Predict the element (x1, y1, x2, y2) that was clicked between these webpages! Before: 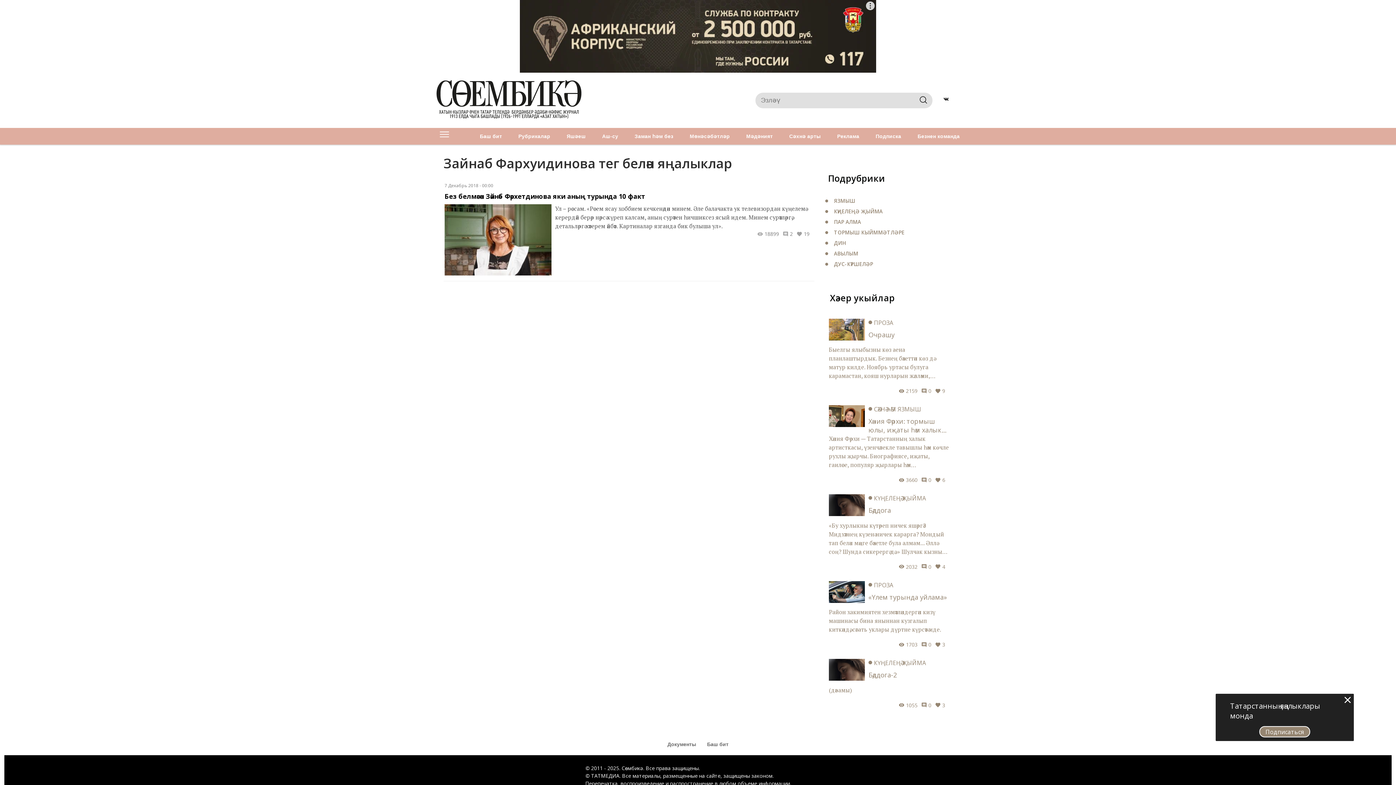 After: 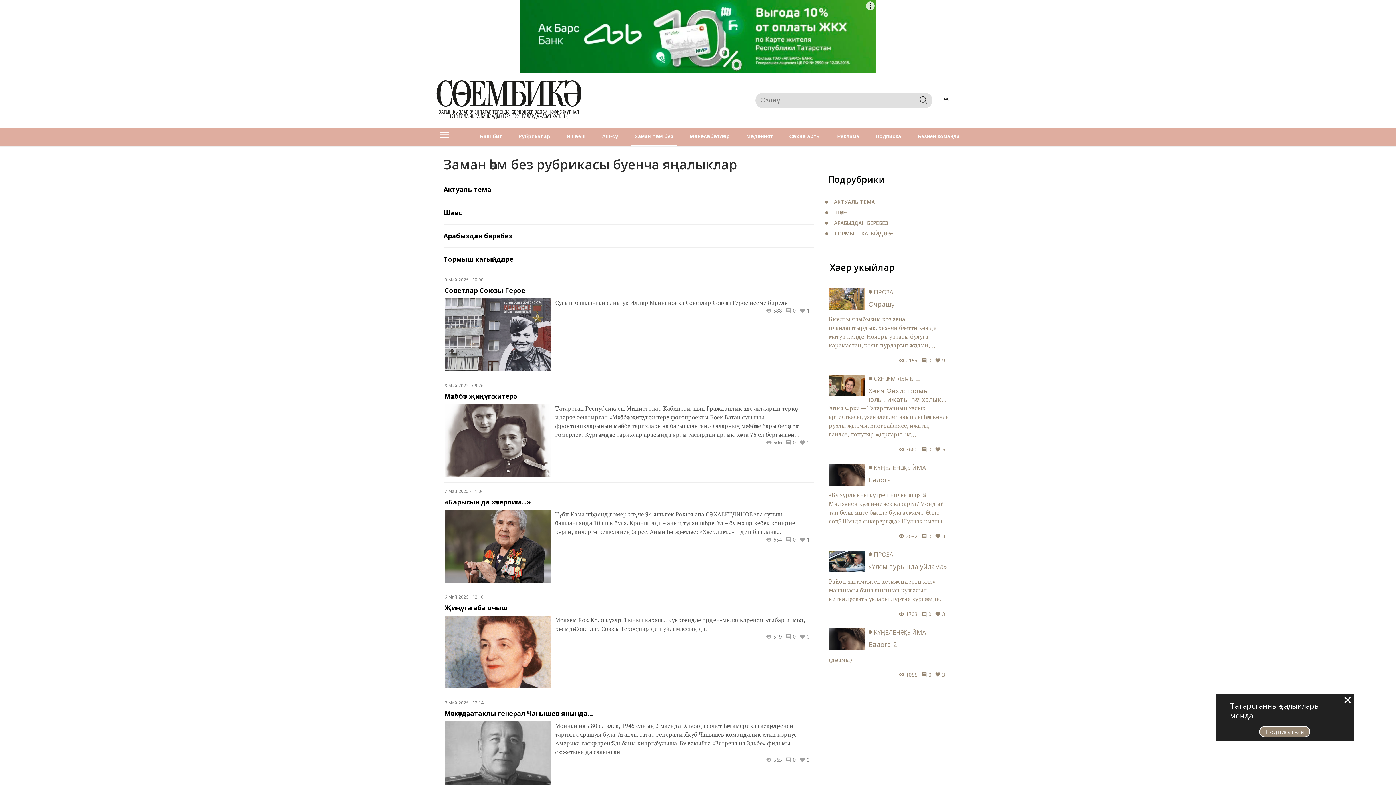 Action: label: Заман һәм без bbox: (631, 128, 677, 144)